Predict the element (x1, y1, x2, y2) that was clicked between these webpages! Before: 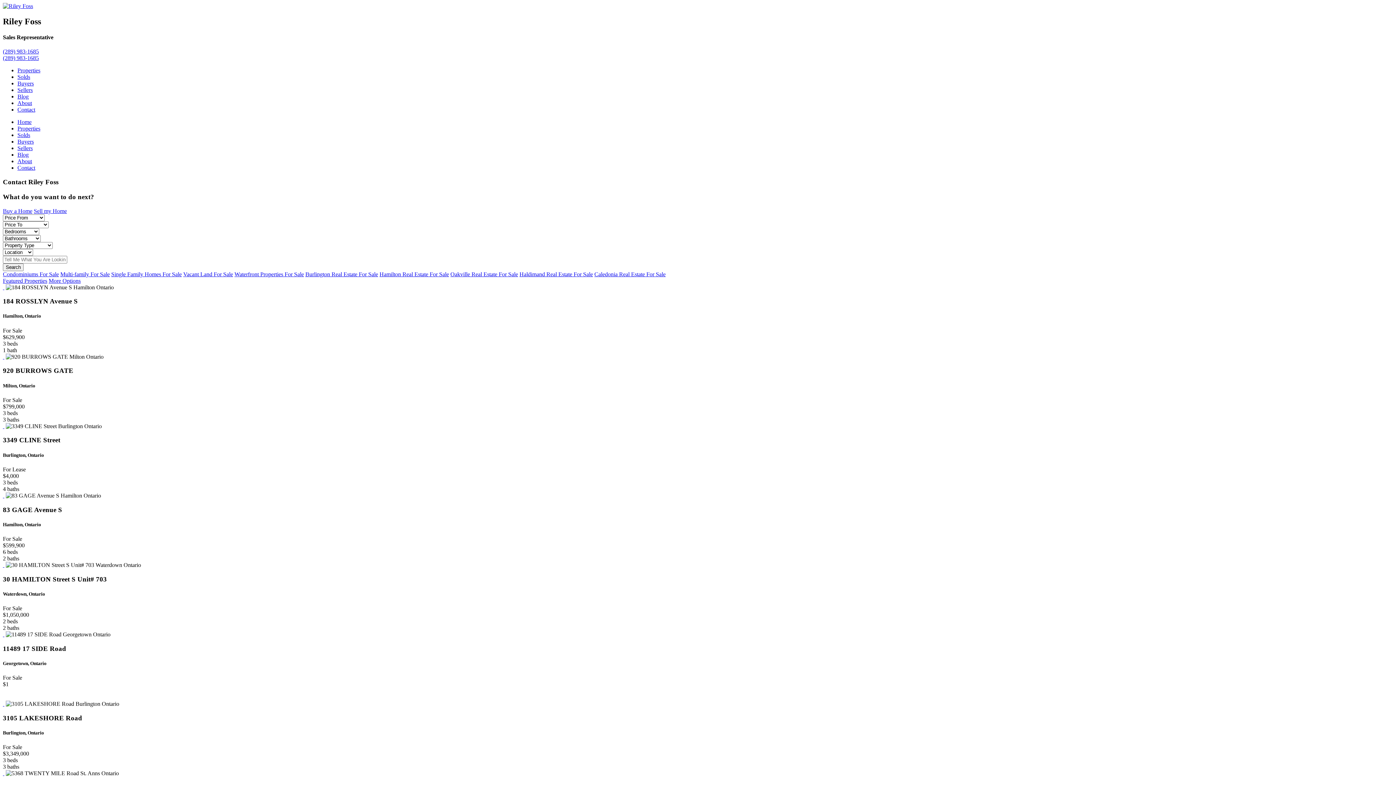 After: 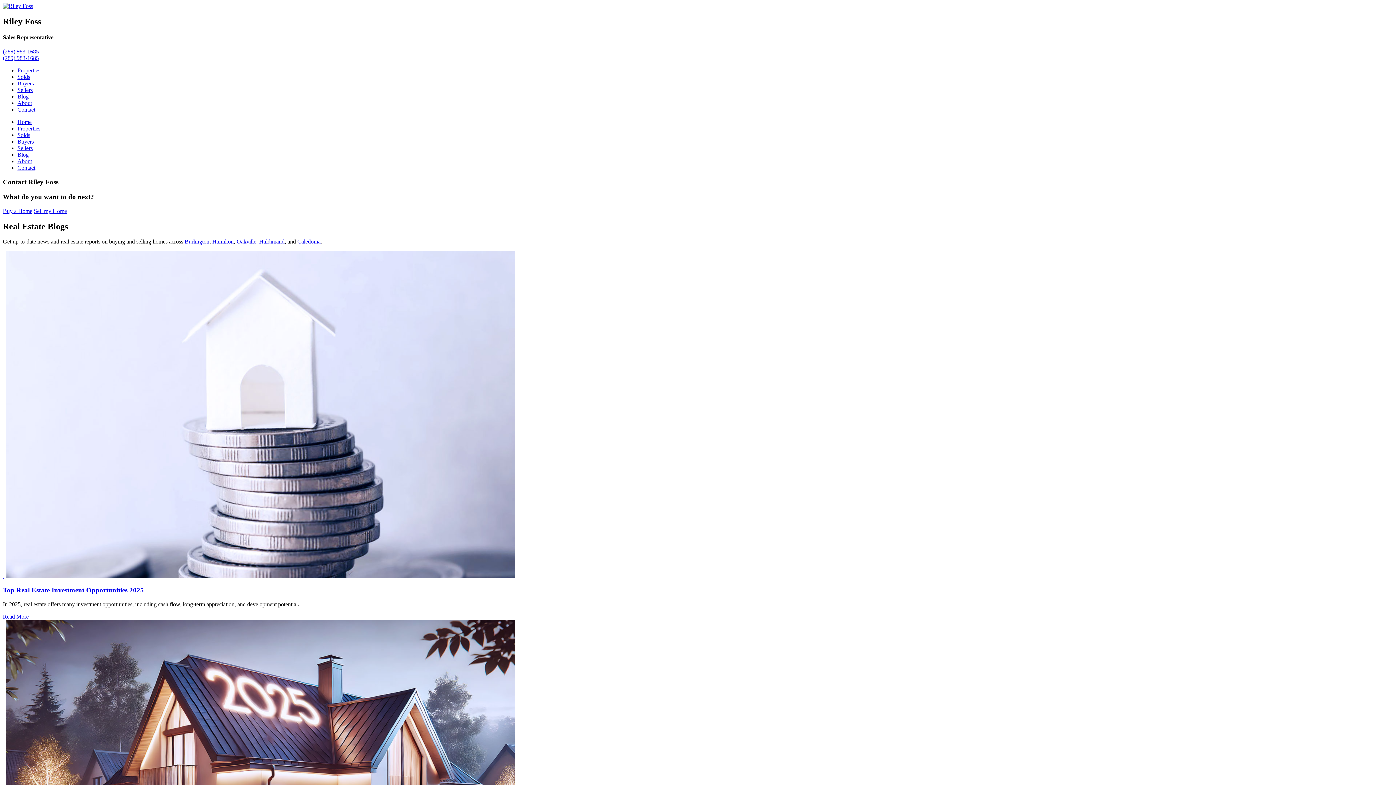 Action: label: Blog bbox: (17, 93, 28, 99)